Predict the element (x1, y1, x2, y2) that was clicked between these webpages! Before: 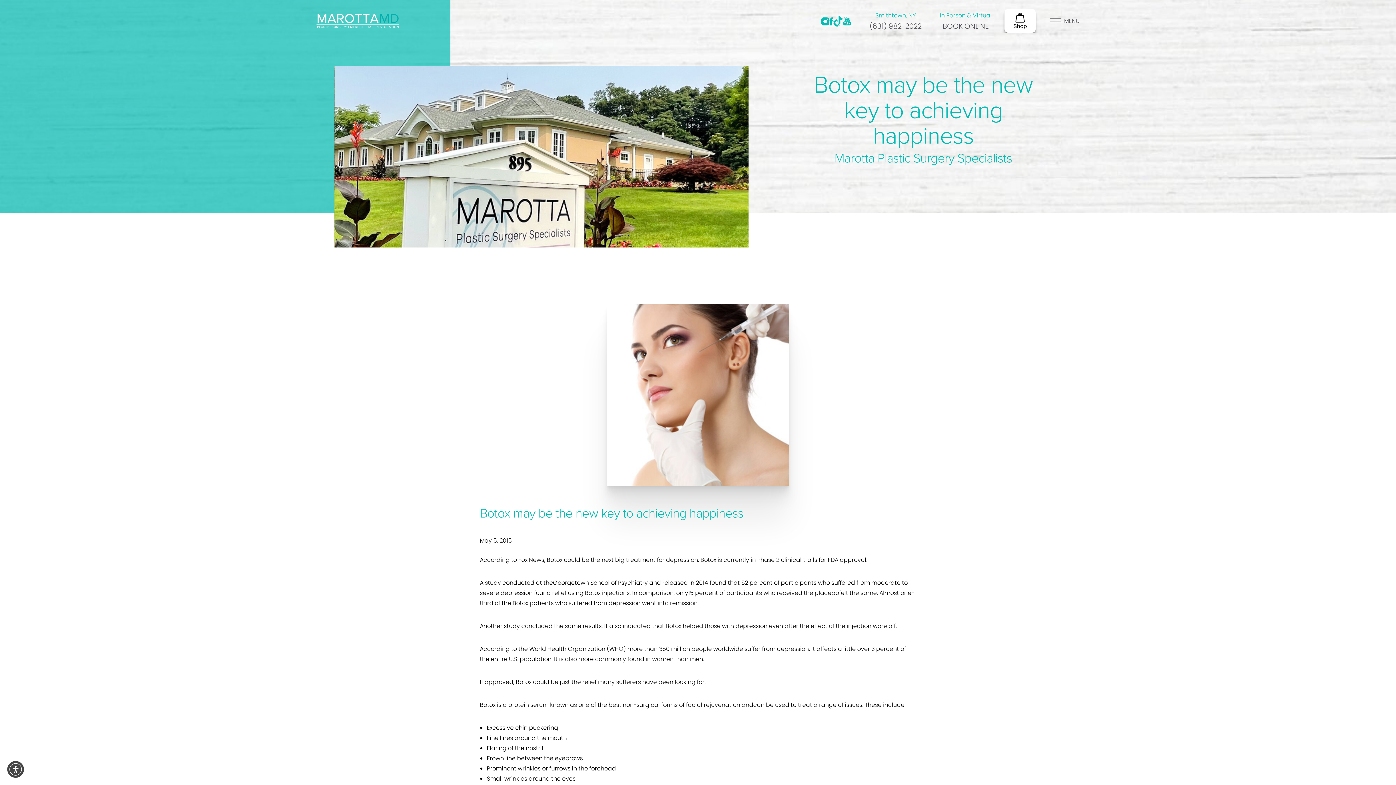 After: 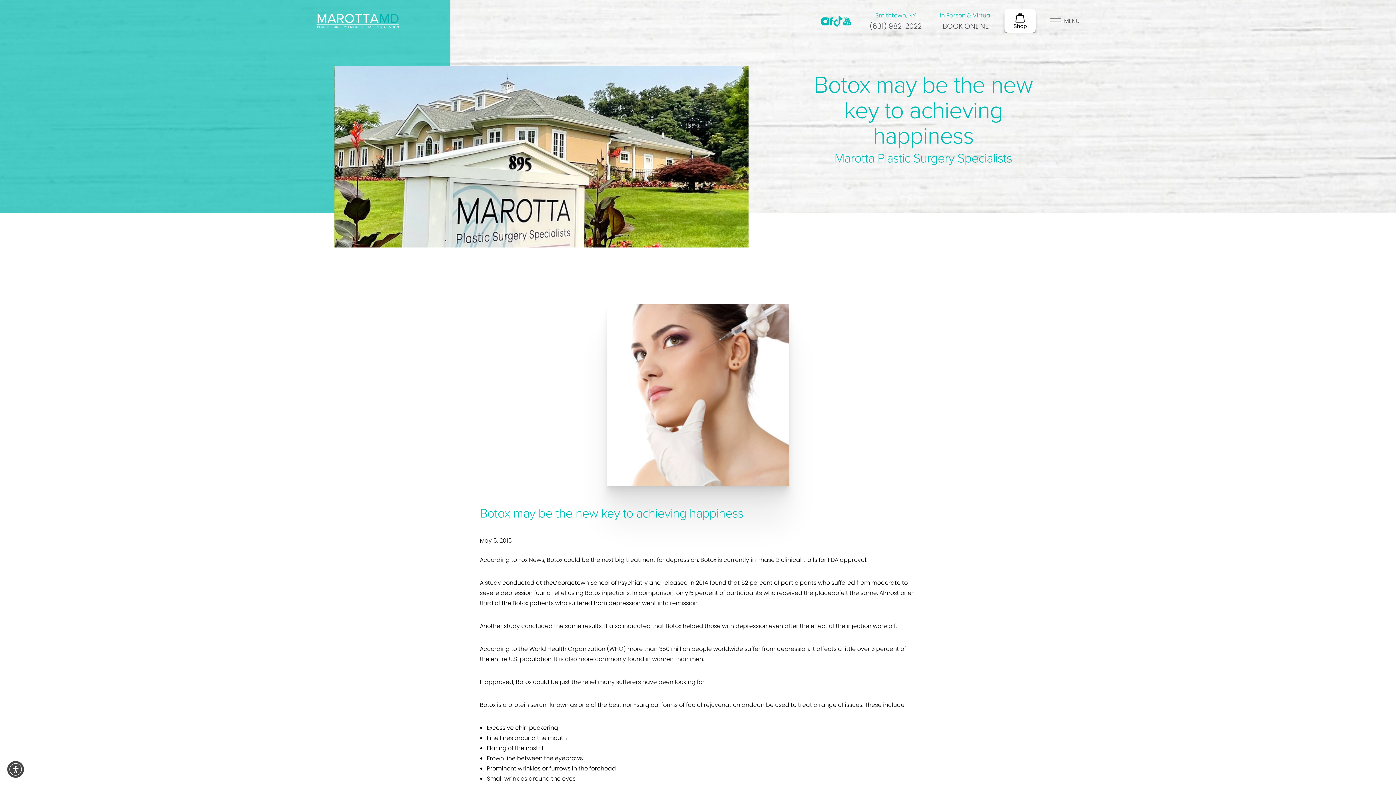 Action: label: May 5, 2015 bbox: (480, 536, 512, 546)